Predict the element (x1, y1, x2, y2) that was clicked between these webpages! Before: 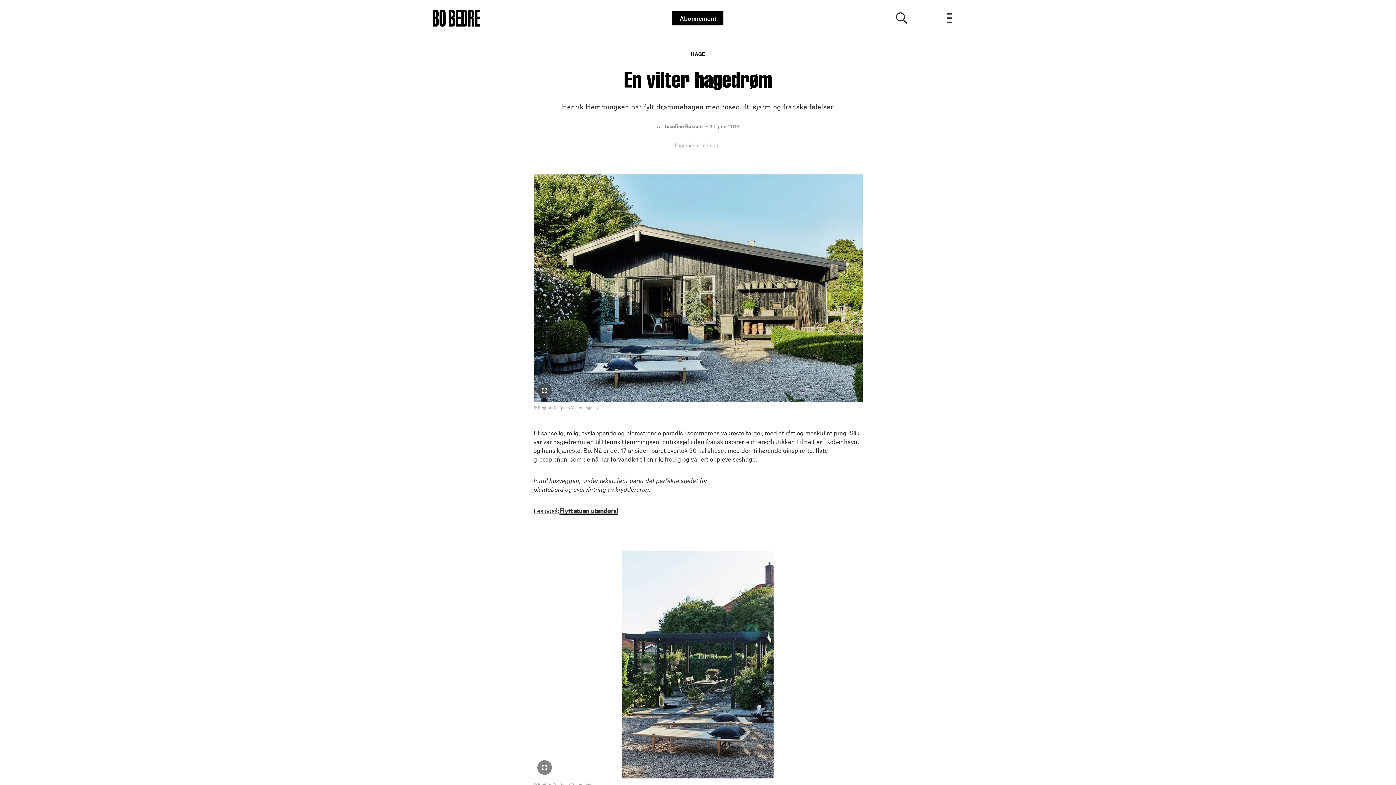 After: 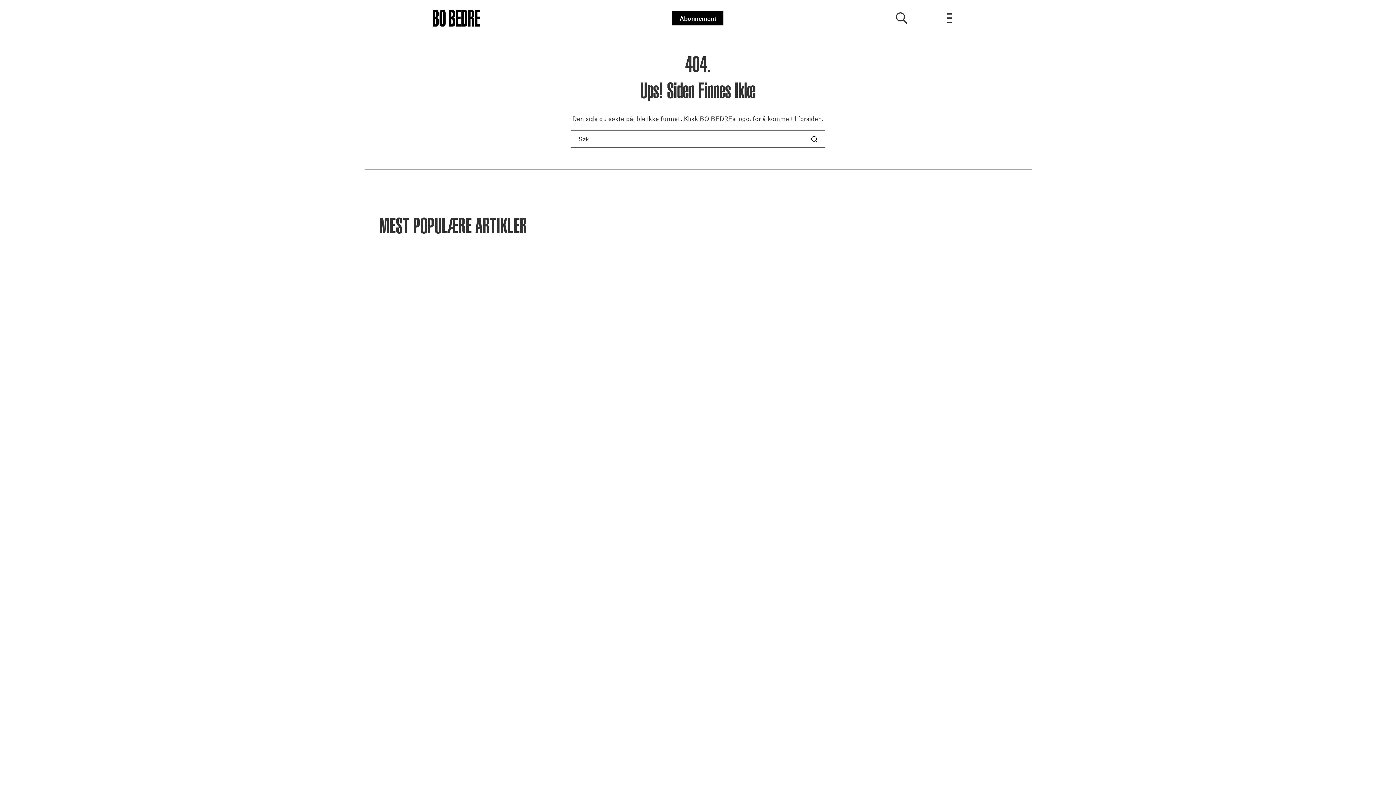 Action: bbox: (674, 141, 701, 149) label: hagemøbler